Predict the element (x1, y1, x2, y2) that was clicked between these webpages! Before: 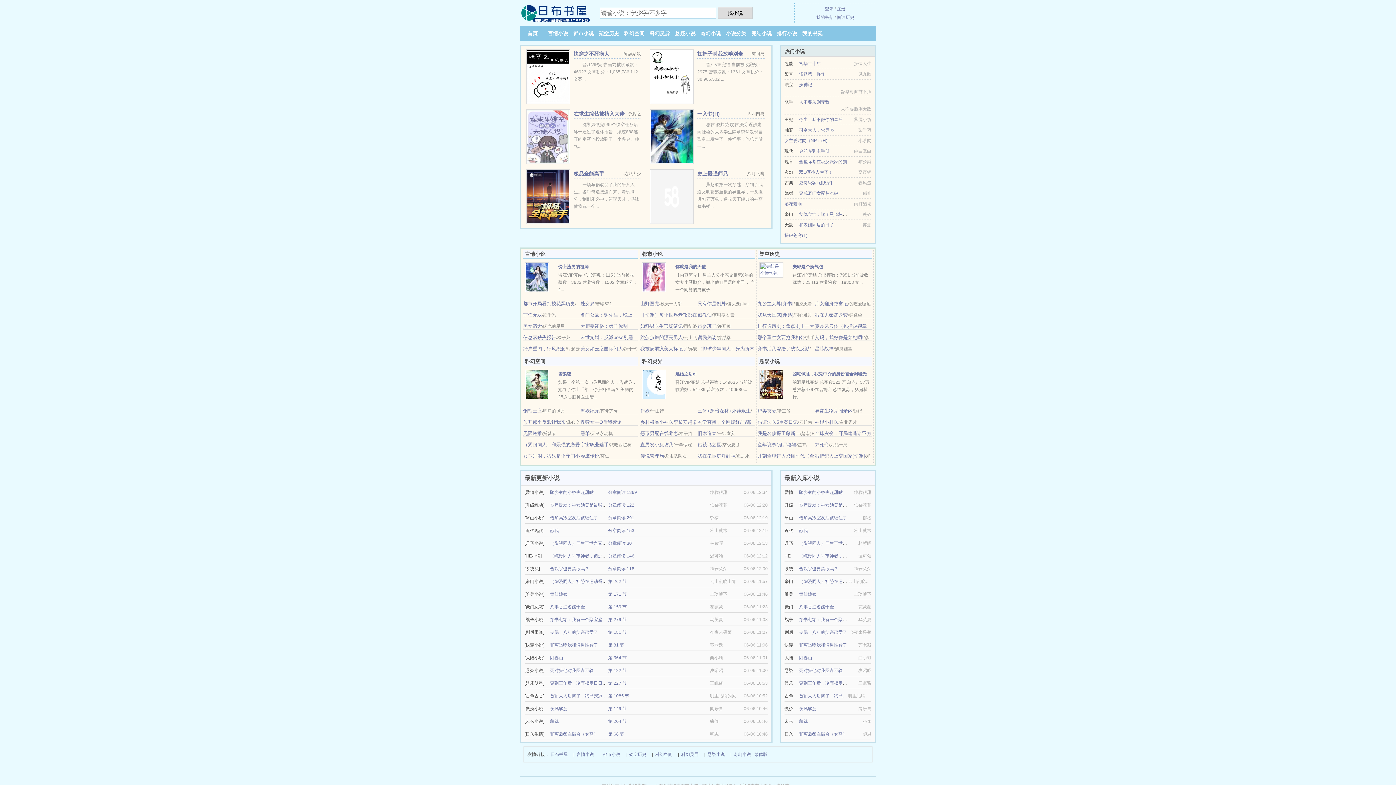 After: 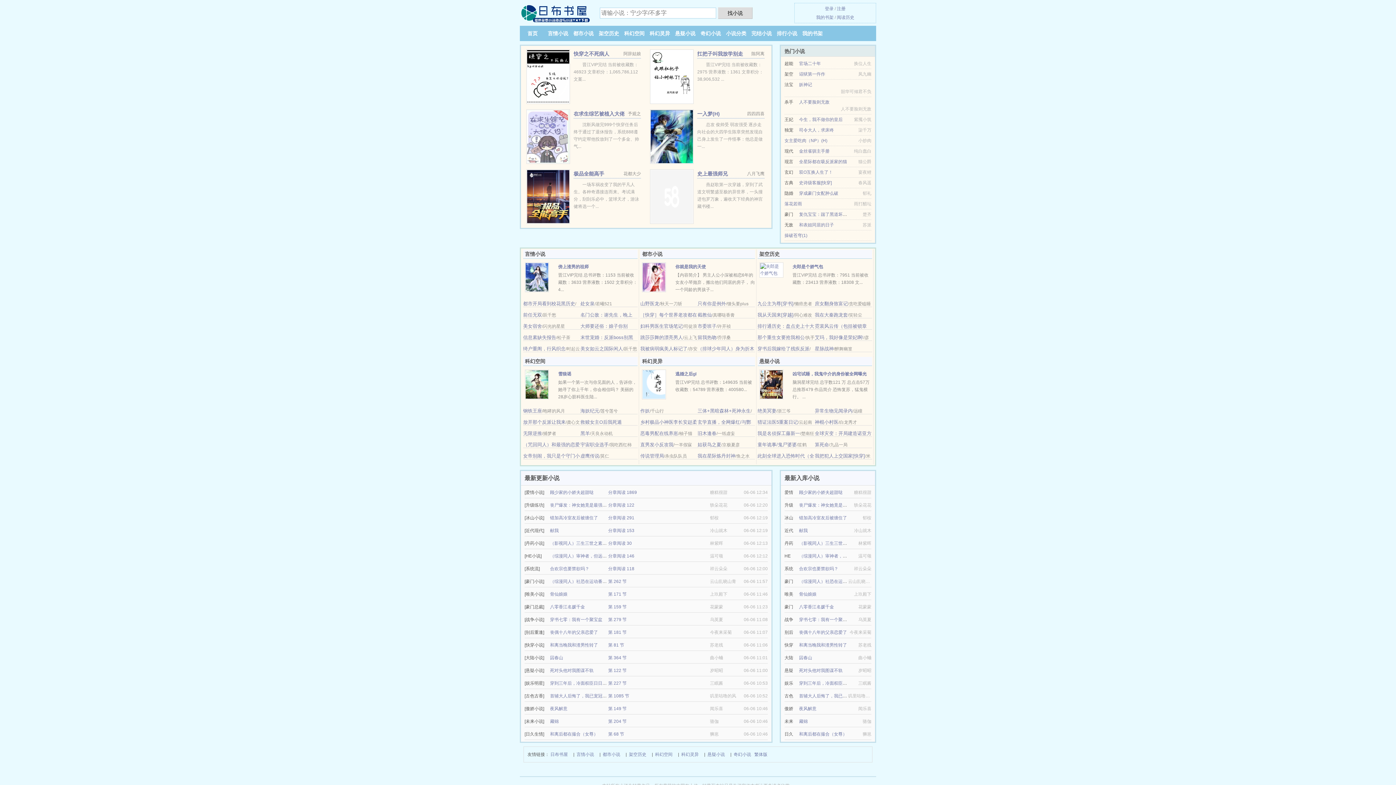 Action: bbox: (523, 408, 542, 413) label: 钢铁王座